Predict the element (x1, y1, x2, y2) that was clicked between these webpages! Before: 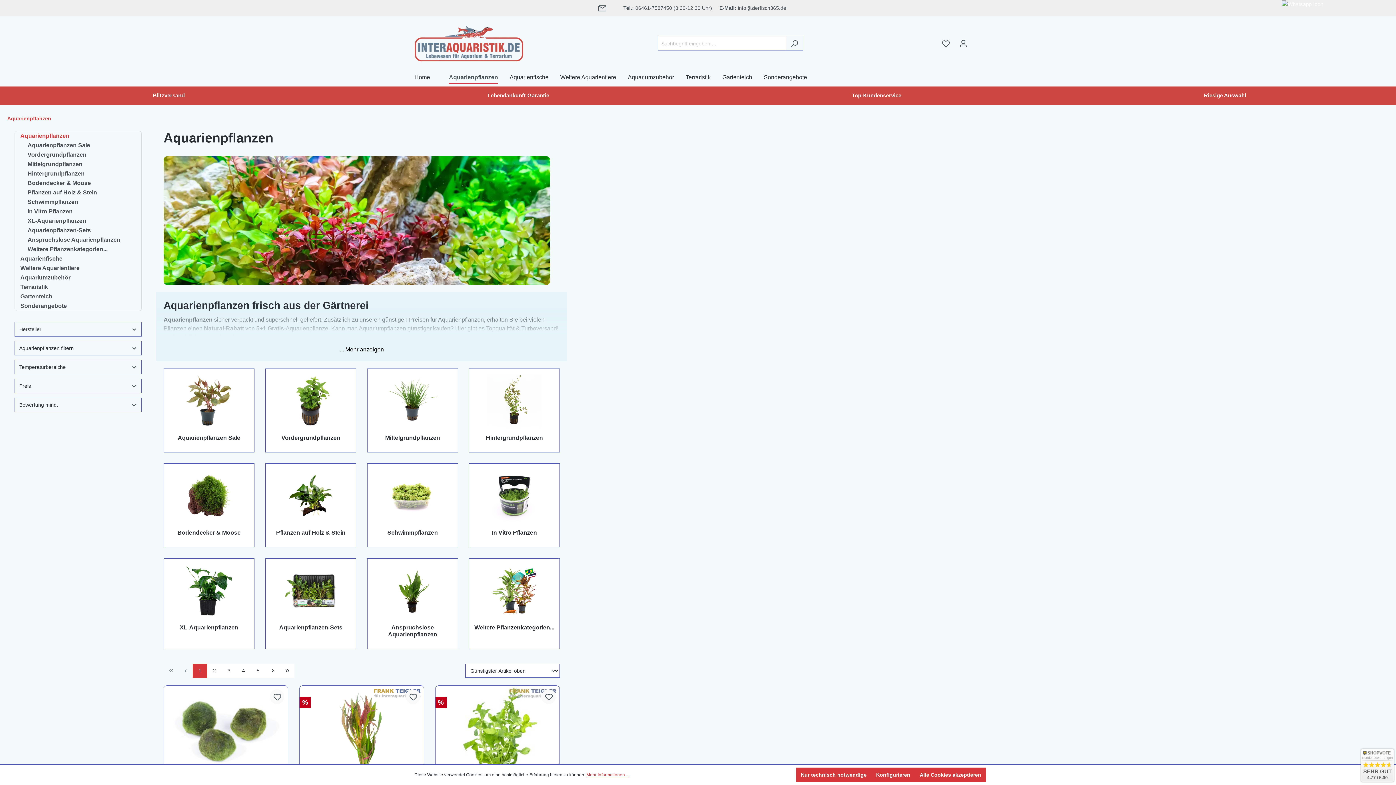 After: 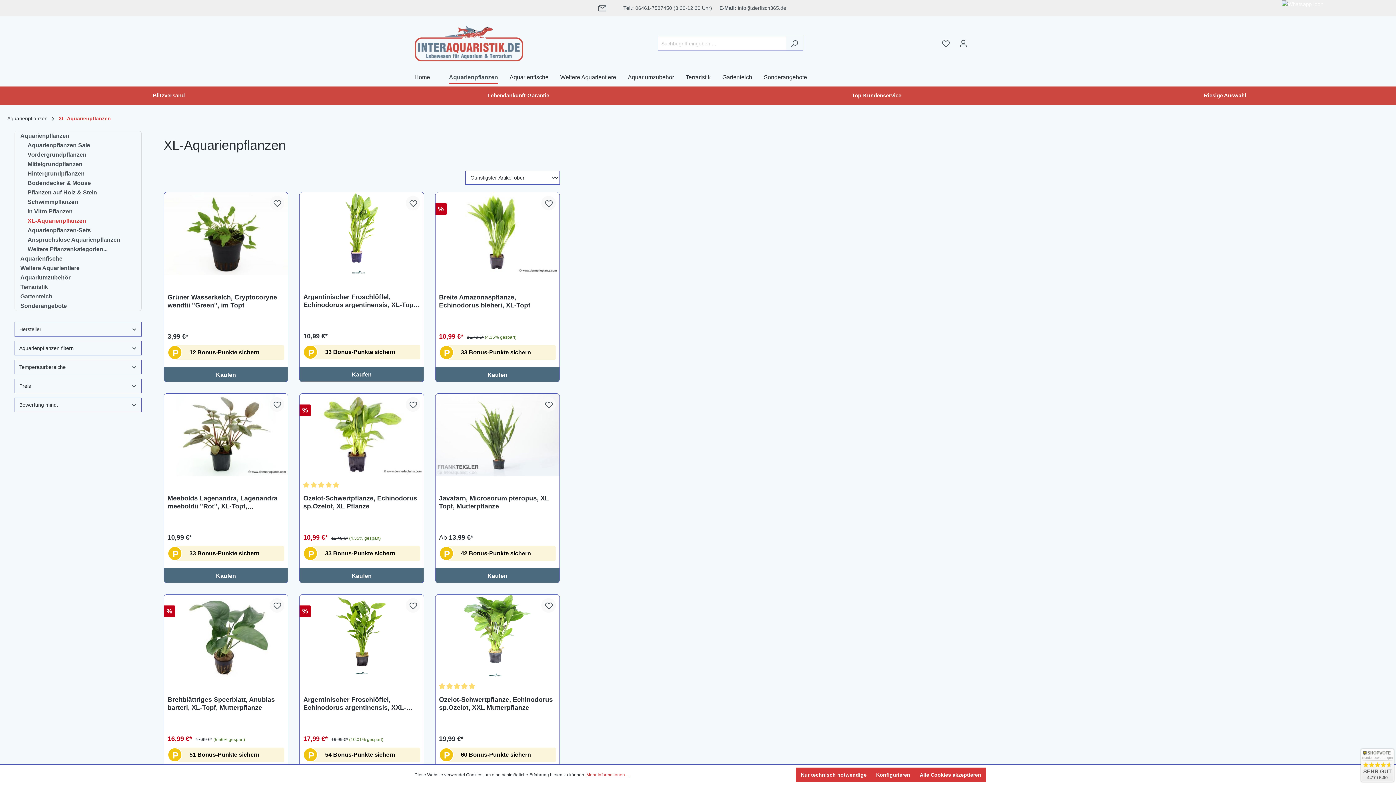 Action: bbox: (169, 624, 249, 631) label: XL-Aquarienpflanzen